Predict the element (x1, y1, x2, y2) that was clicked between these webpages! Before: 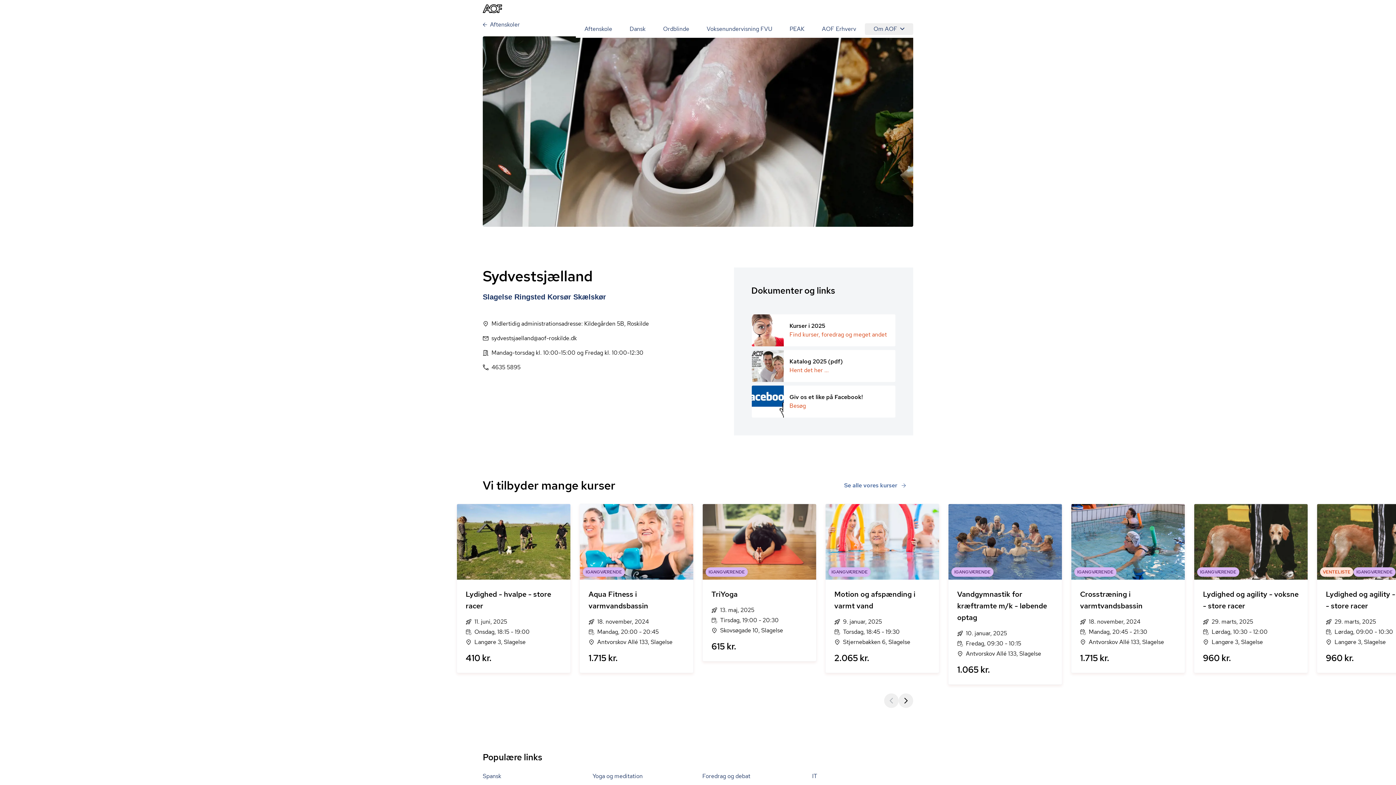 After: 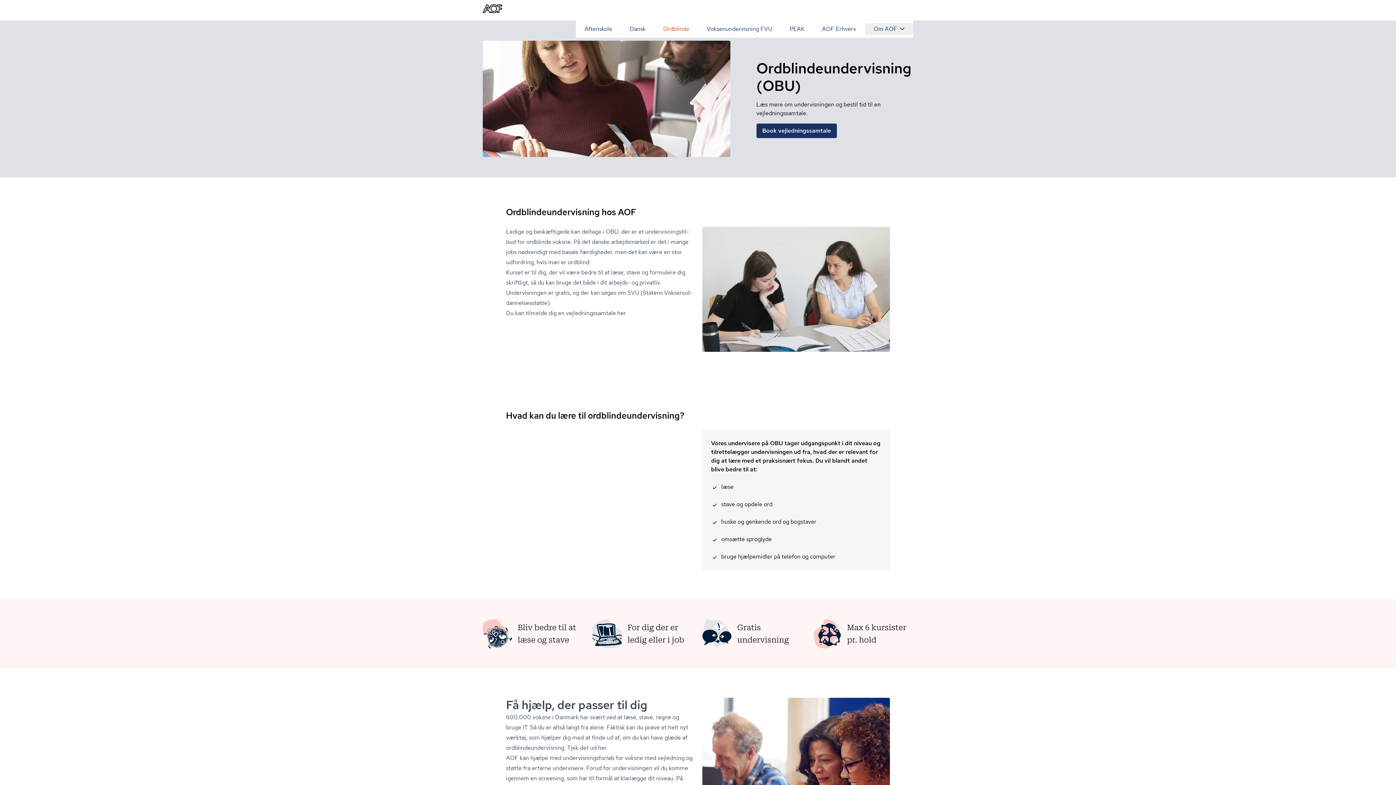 Action: bbox: (654, 23, 698, 34) label: Ordblinde